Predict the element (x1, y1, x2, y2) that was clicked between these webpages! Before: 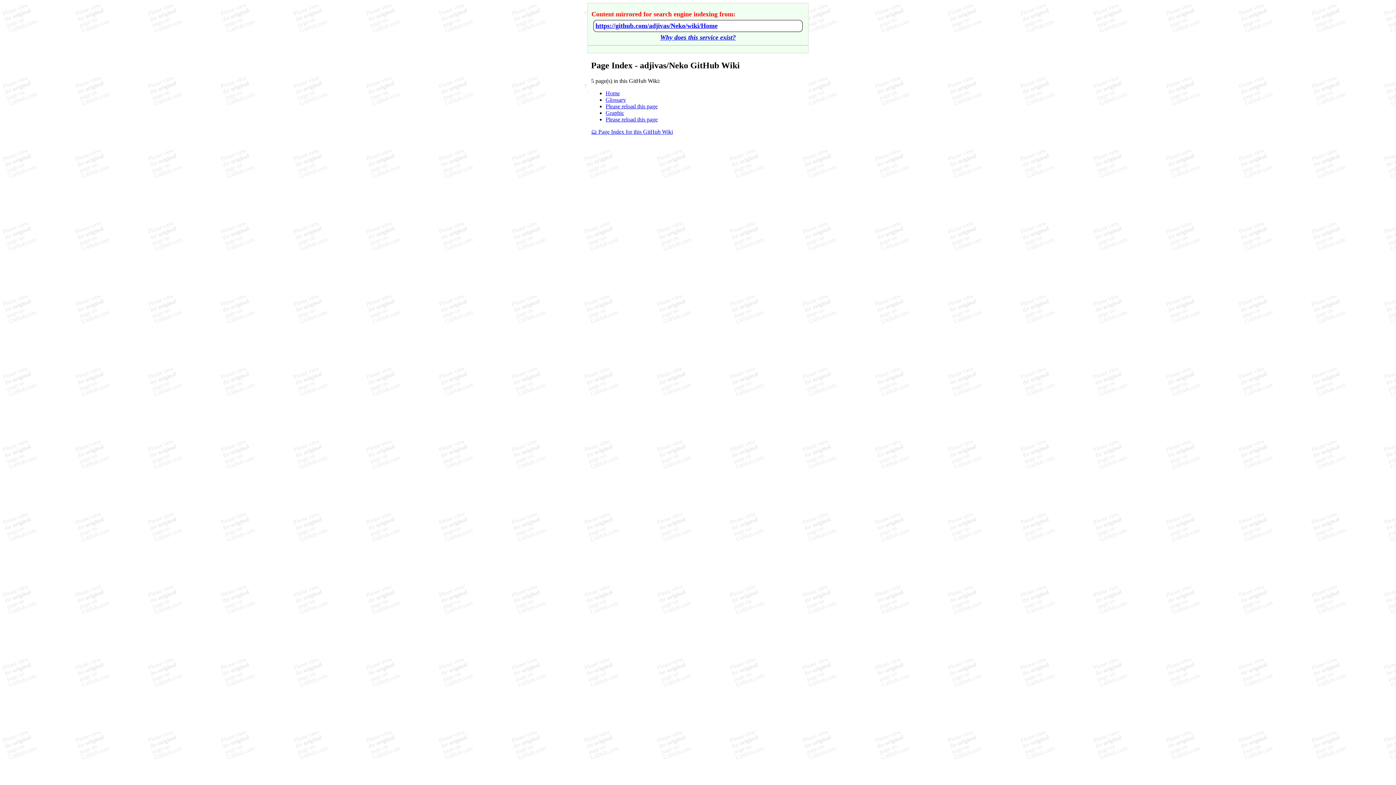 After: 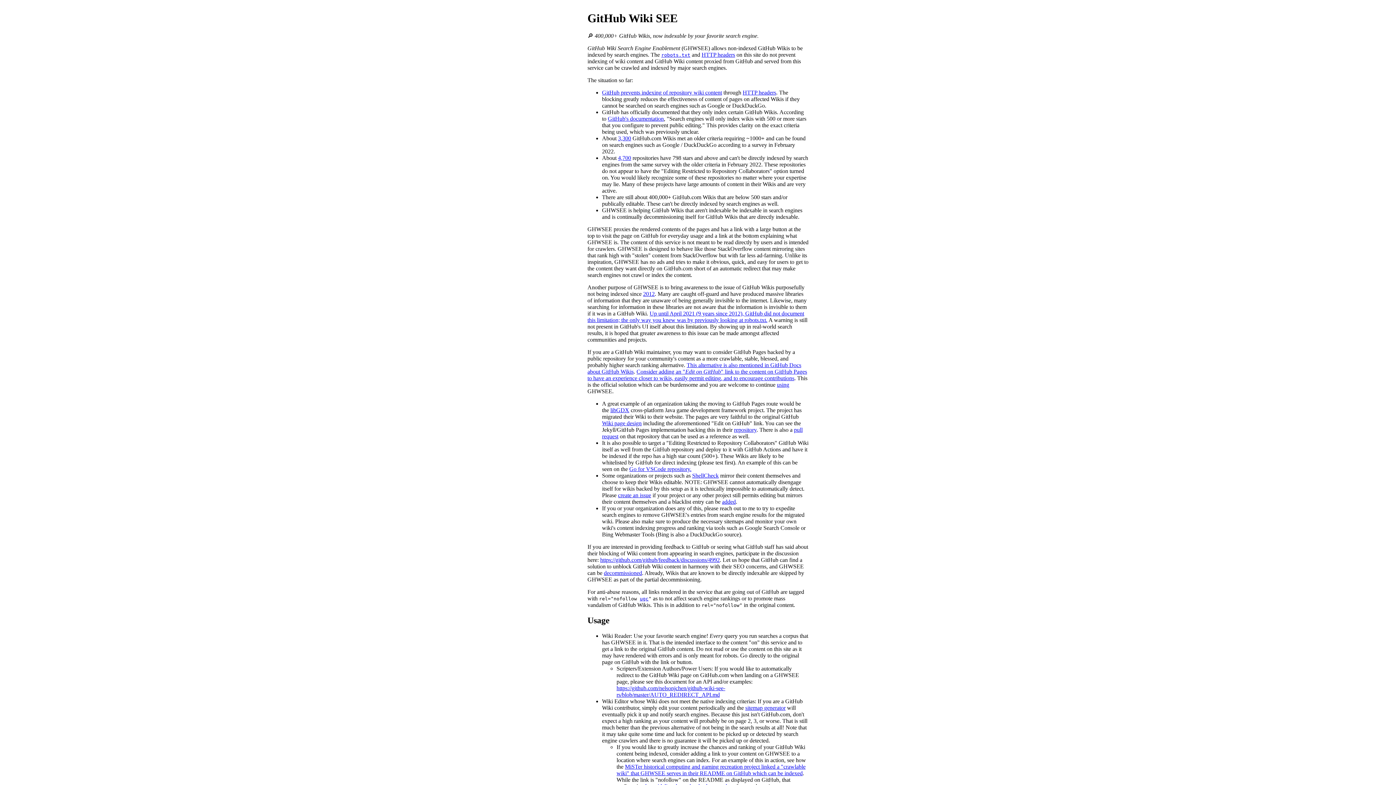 Action: bbox: (660, 33, 736, 41) label: Why does this service exist?